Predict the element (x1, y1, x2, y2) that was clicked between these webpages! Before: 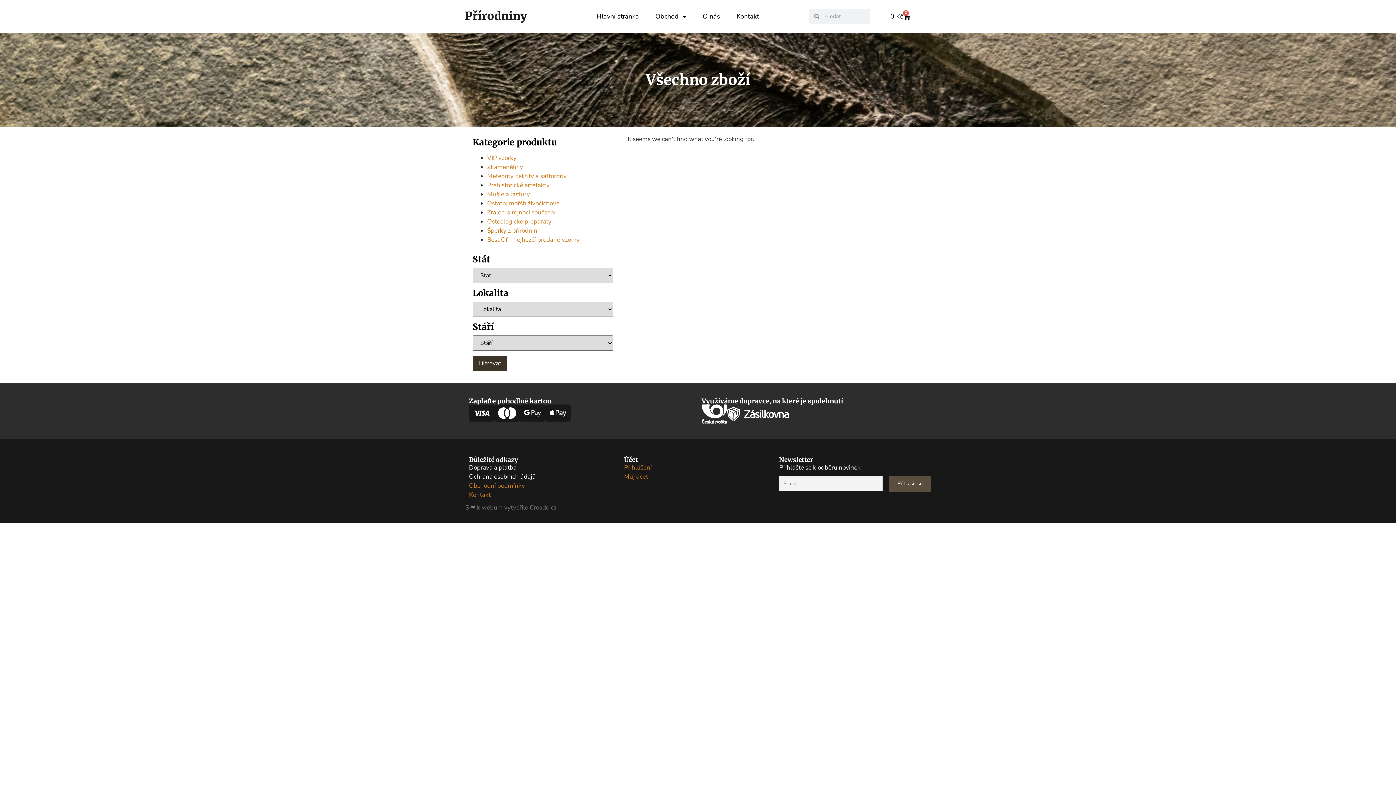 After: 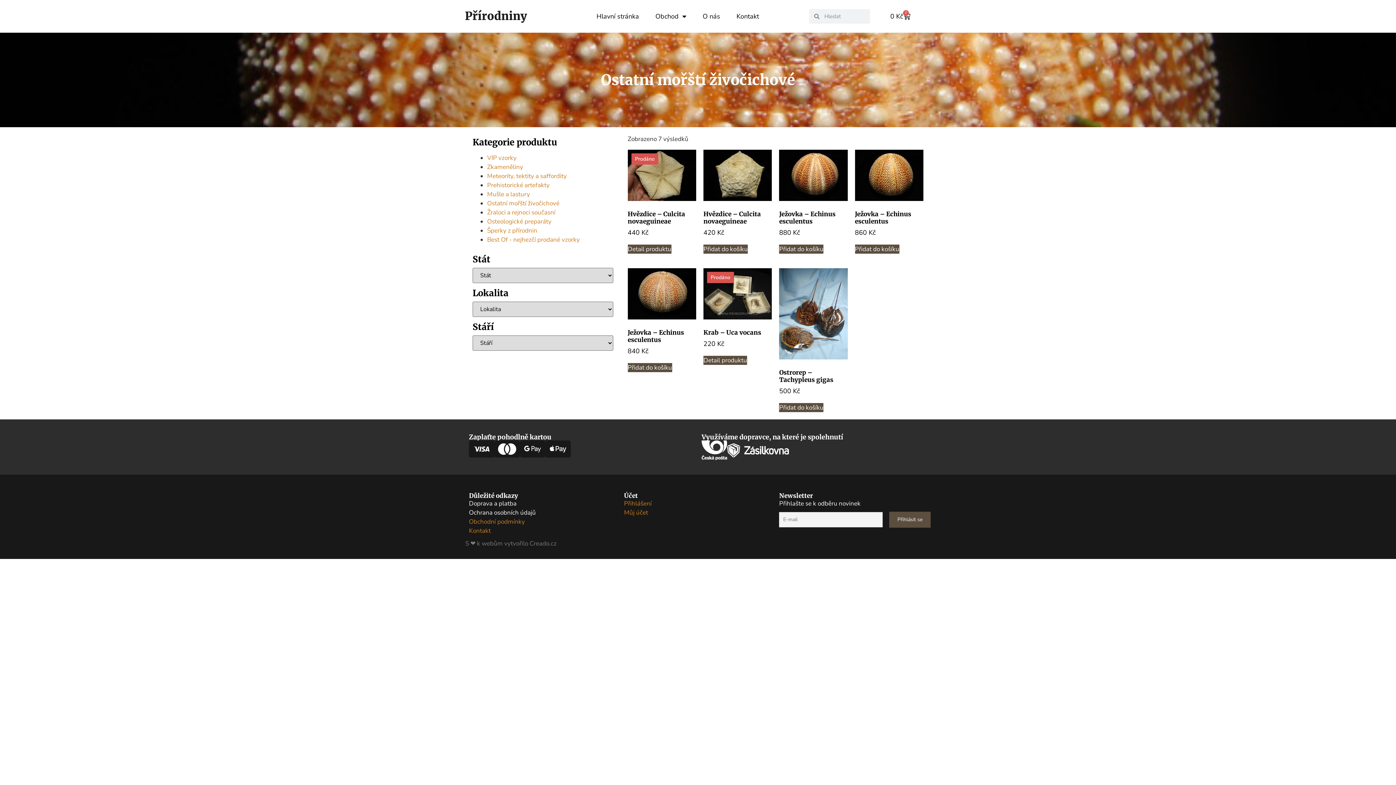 Action: label: Ostatní mořští živočichové bbox: (487, 199, 559, 207)